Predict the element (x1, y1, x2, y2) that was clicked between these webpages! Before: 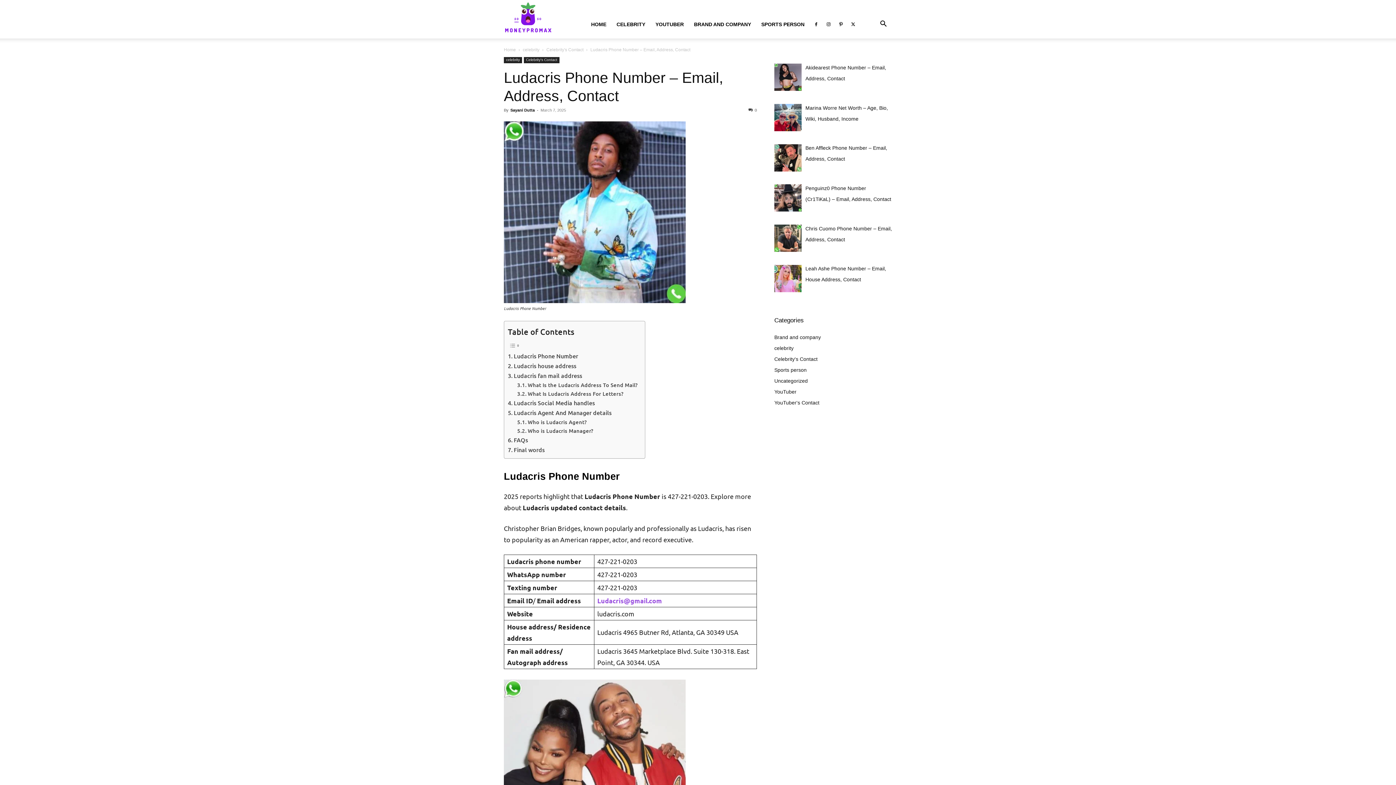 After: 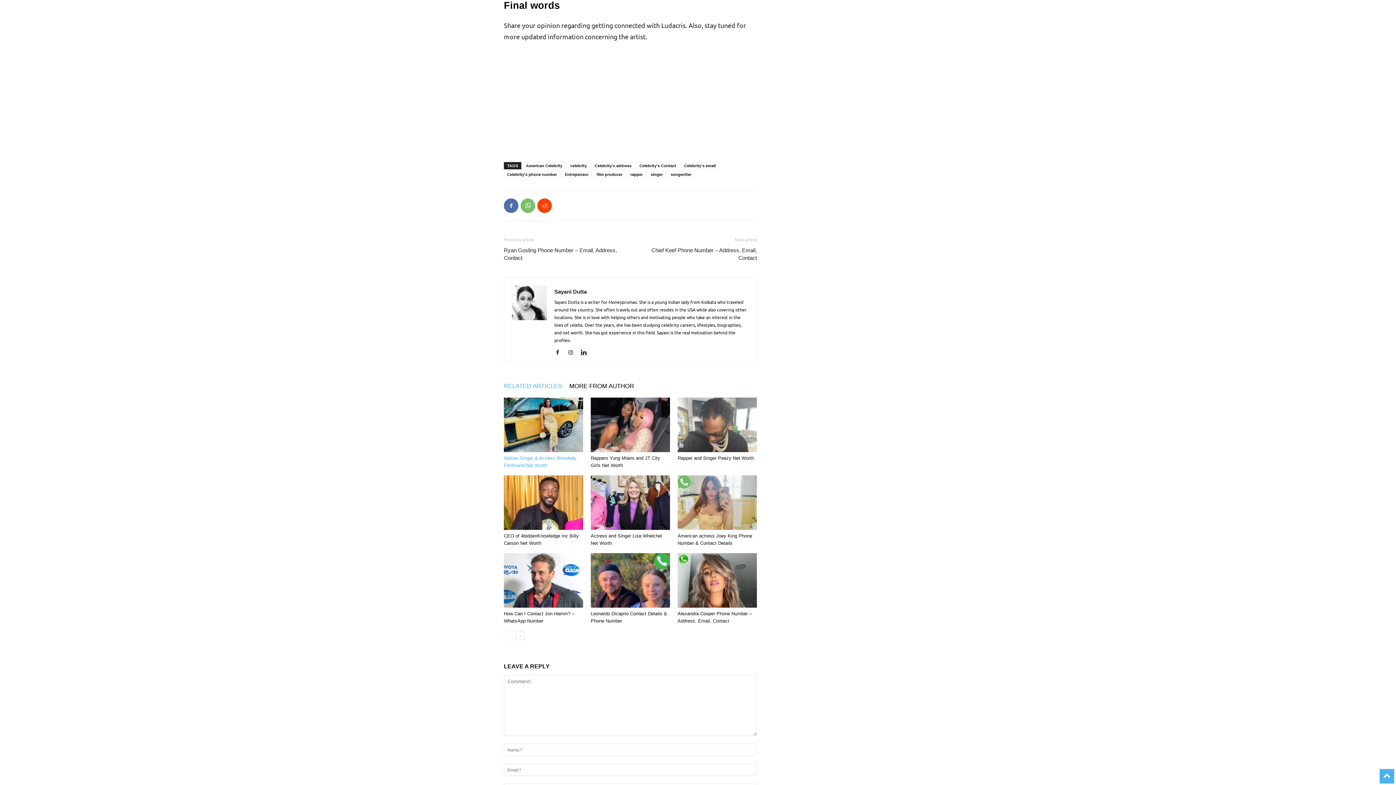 Action: bbox: (508, 445, 544, 454) label: Final words